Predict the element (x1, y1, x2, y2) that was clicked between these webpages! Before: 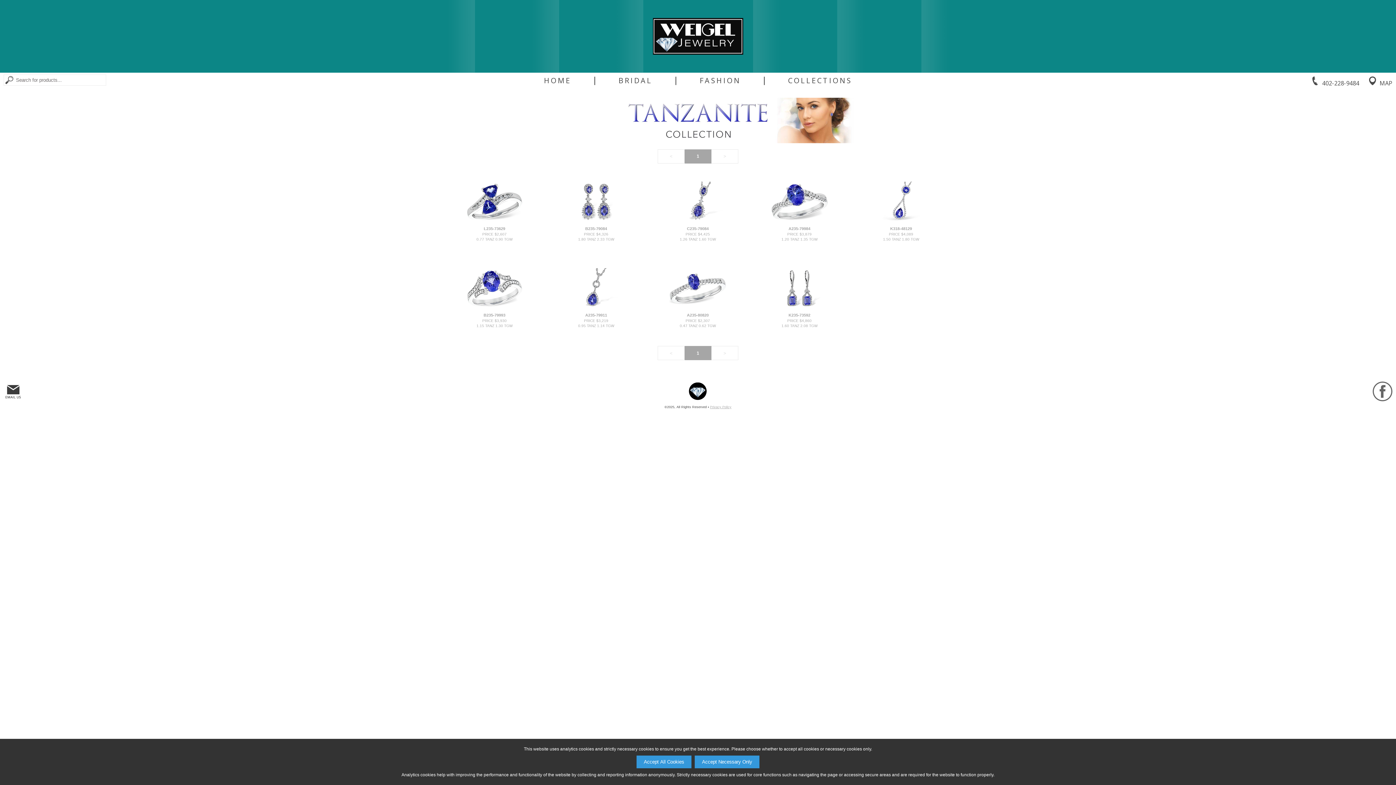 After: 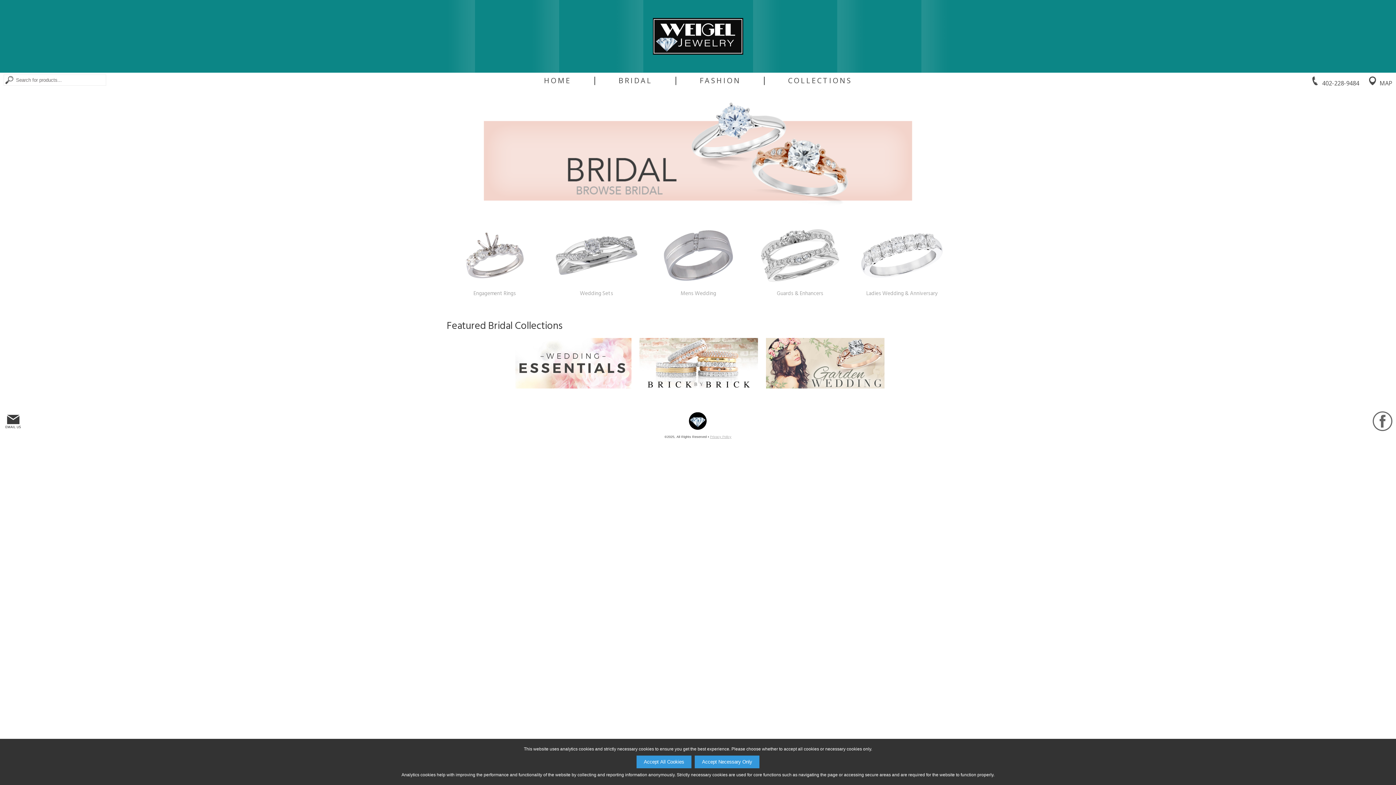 Action: bbox: (618, 77, 652, 84) label: BRIDAL